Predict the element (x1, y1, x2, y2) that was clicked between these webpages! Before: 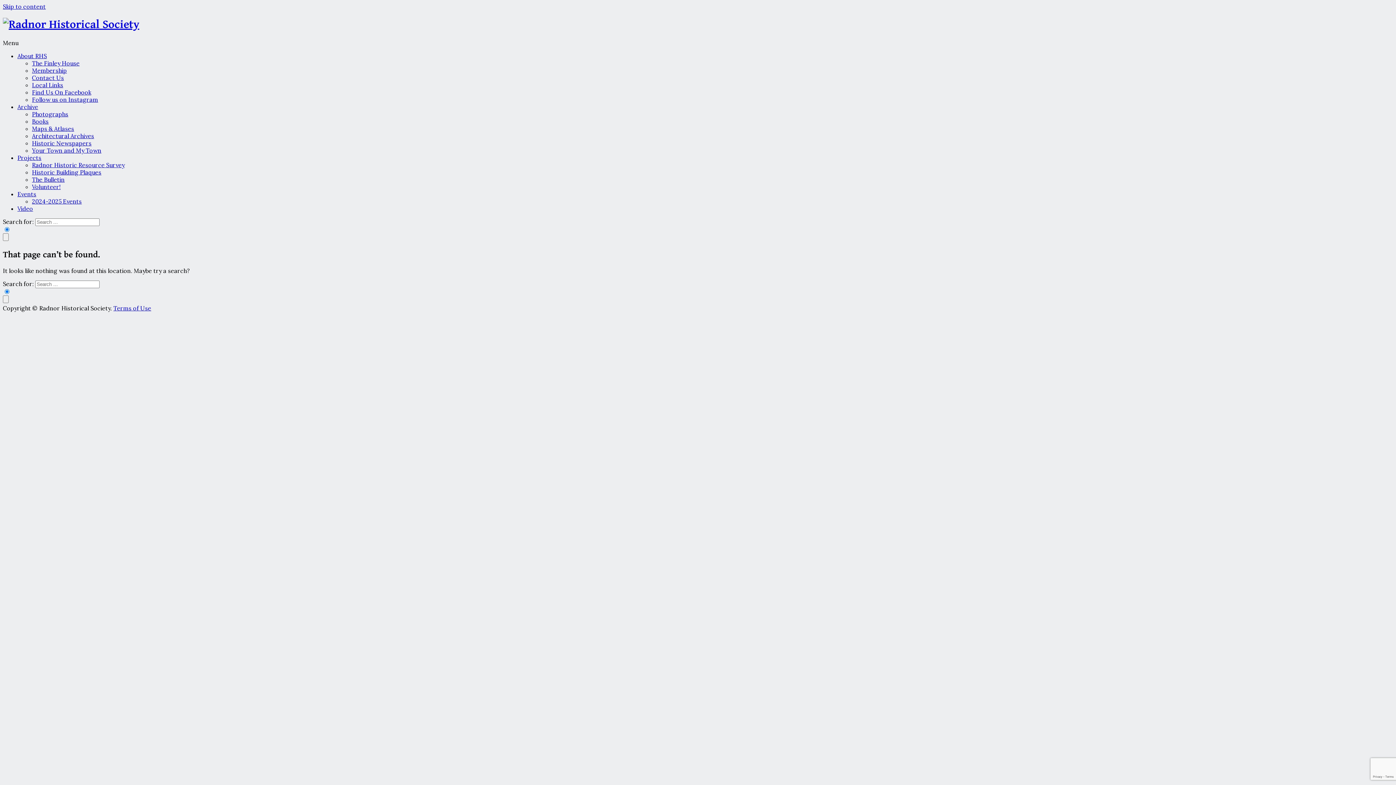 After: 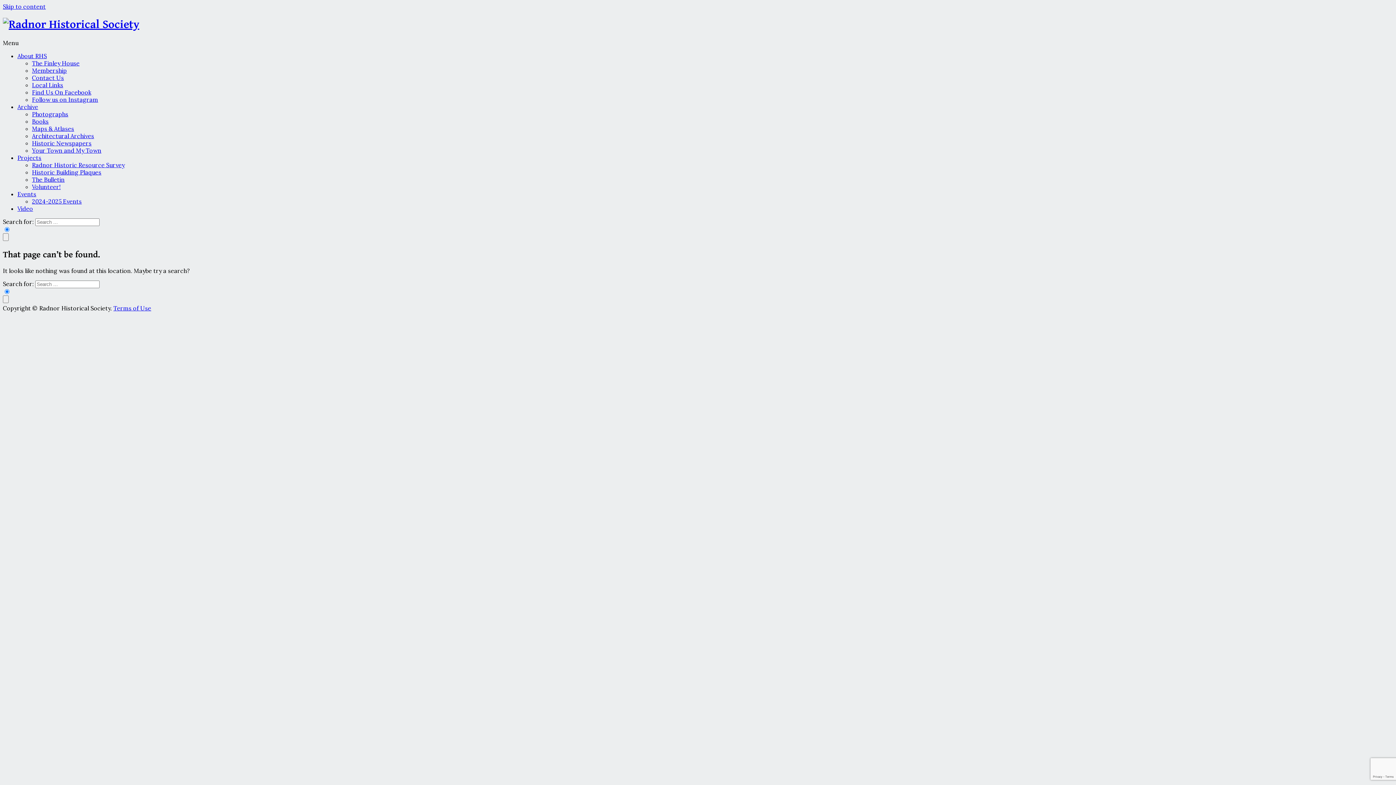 Action: label: Skip to content bbox: (2, 2, 45, 10)